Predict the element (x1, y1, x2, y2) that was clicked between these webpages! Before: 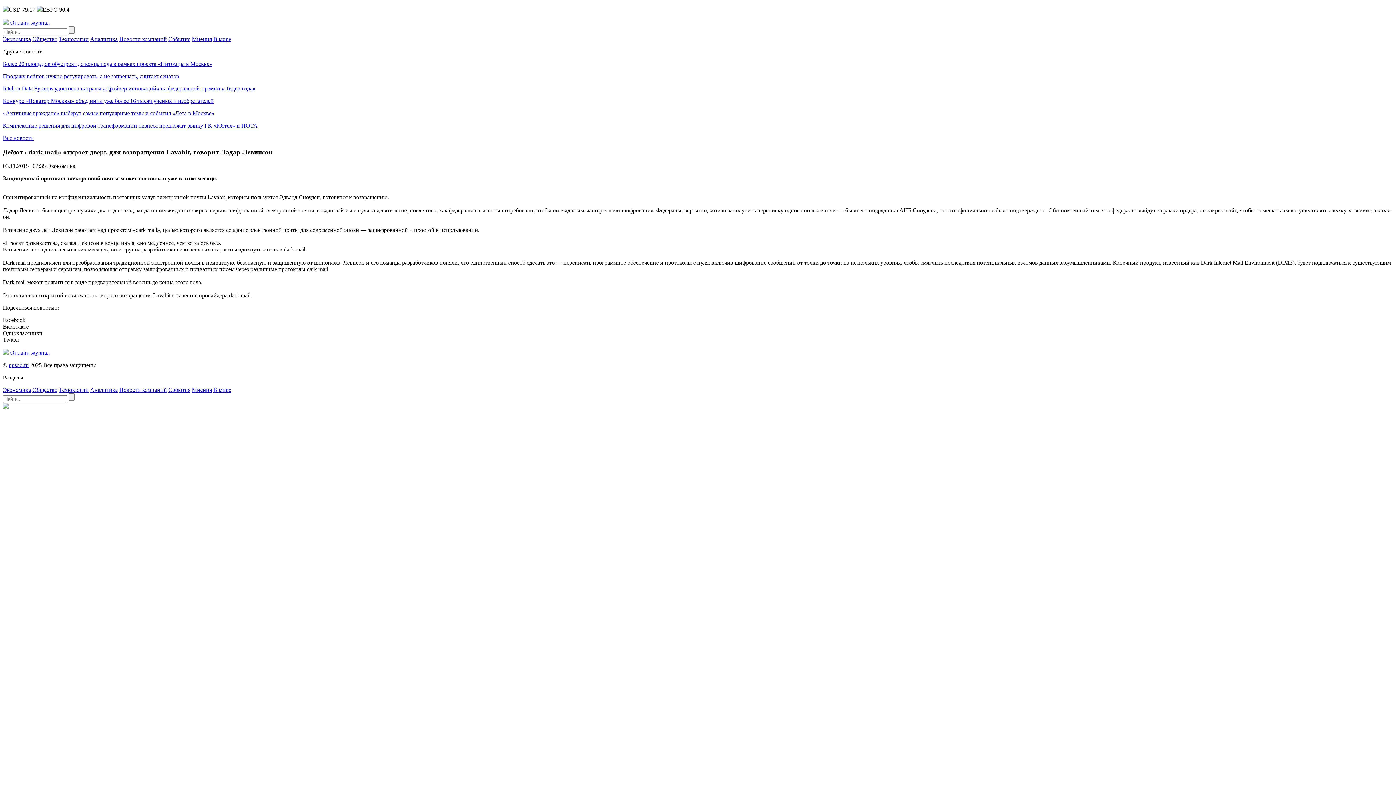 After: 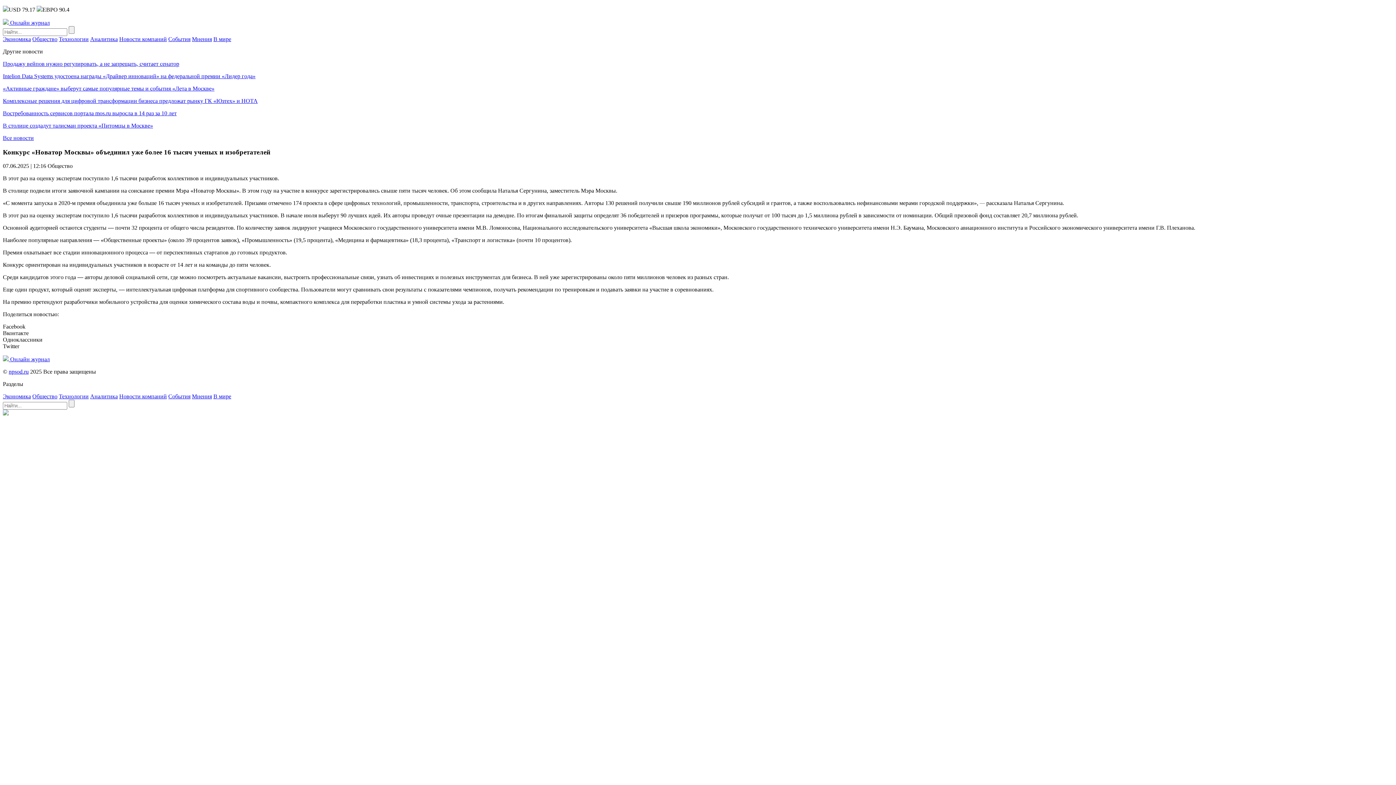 Action: bbox: (2, 97, 213, 104) label: Конкурс «Новатор Москвы» объединил уже более 16 тысяч ученых и изобретателей